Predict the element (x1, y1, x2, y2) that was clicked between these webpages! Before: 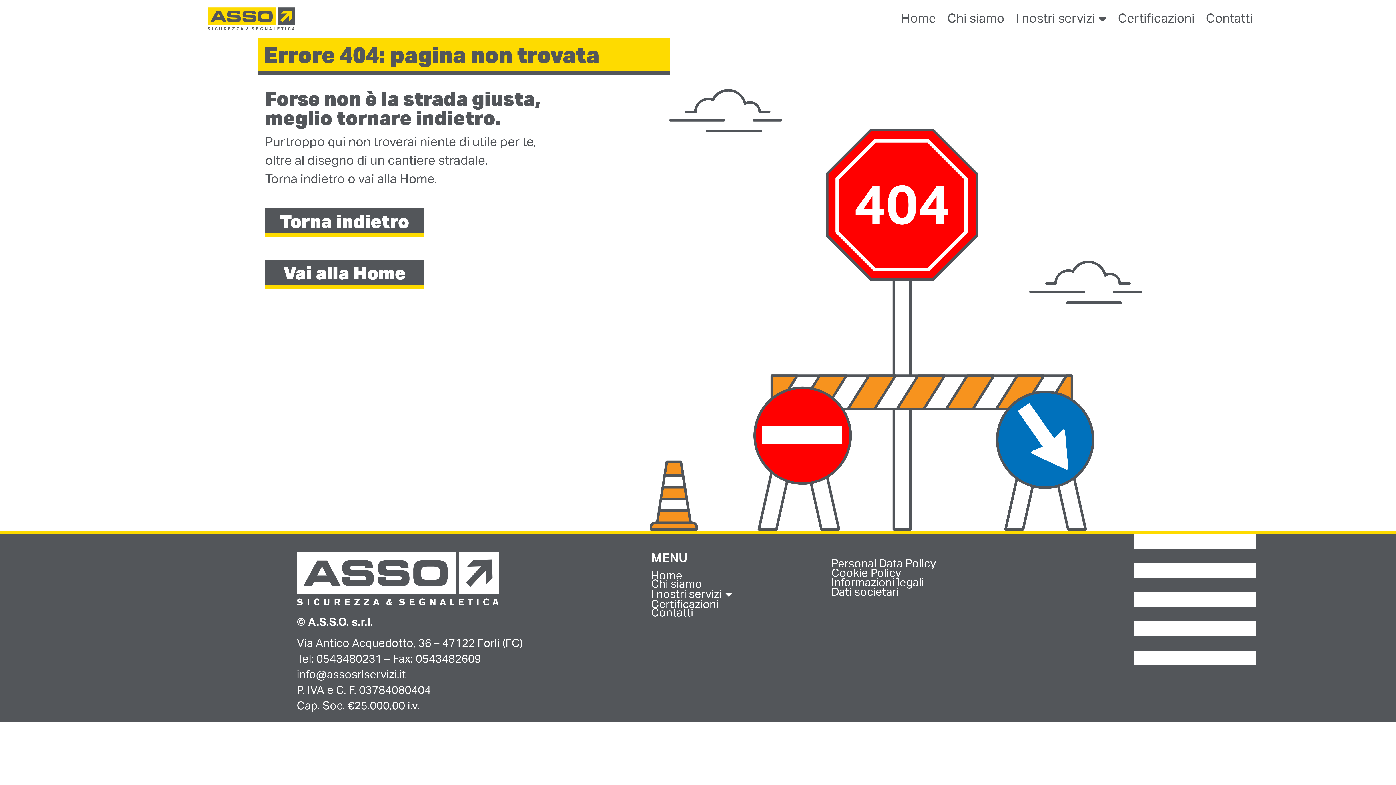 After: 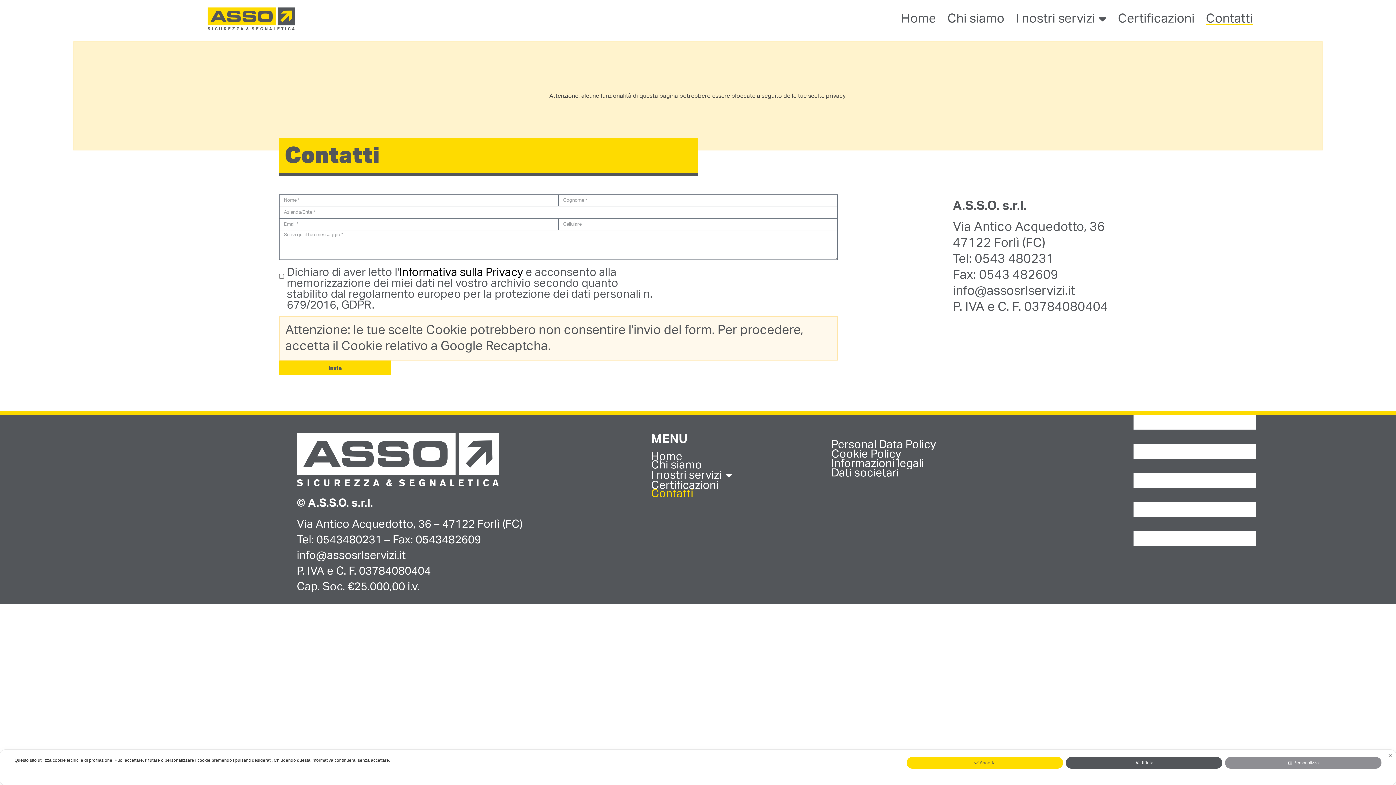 Action: bbox: (651, 608, 771, 616) label: Contatti